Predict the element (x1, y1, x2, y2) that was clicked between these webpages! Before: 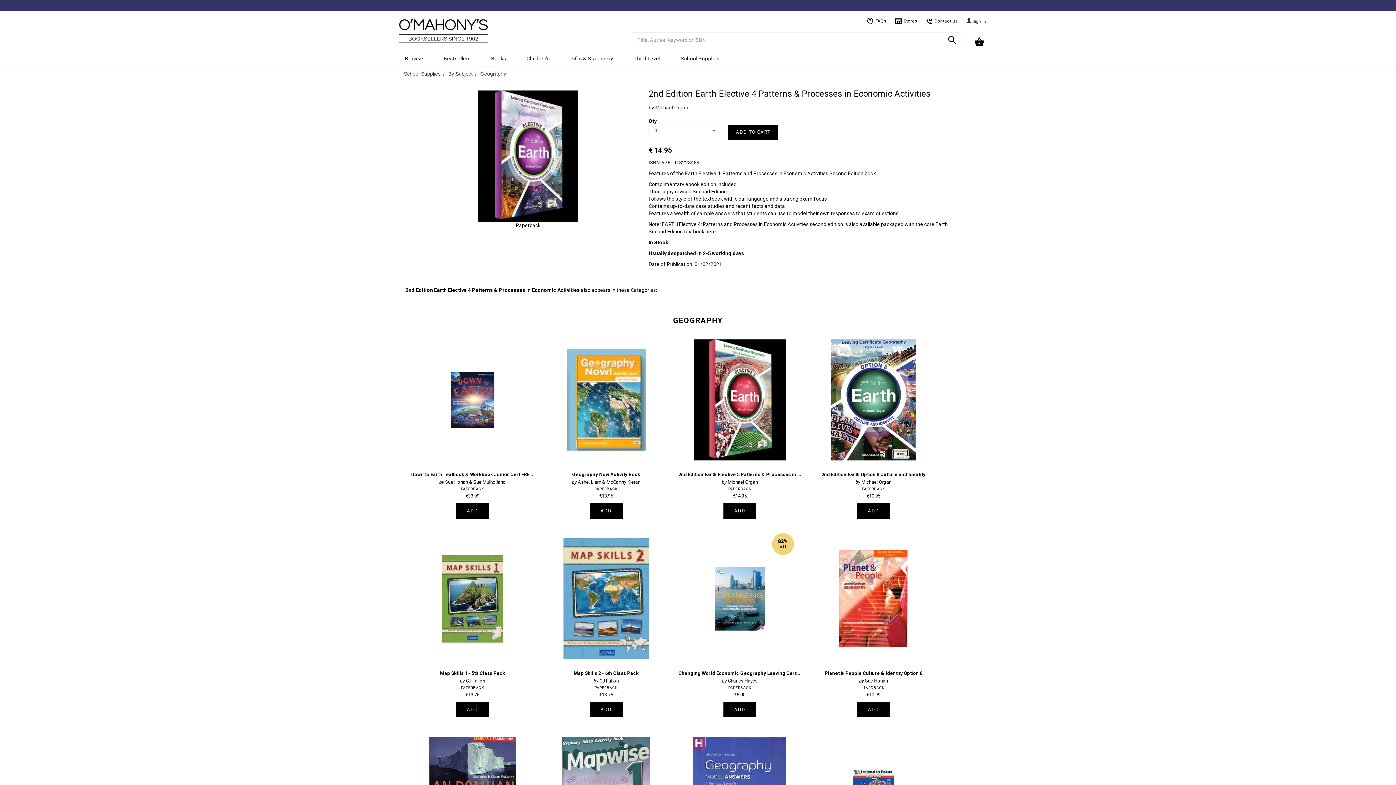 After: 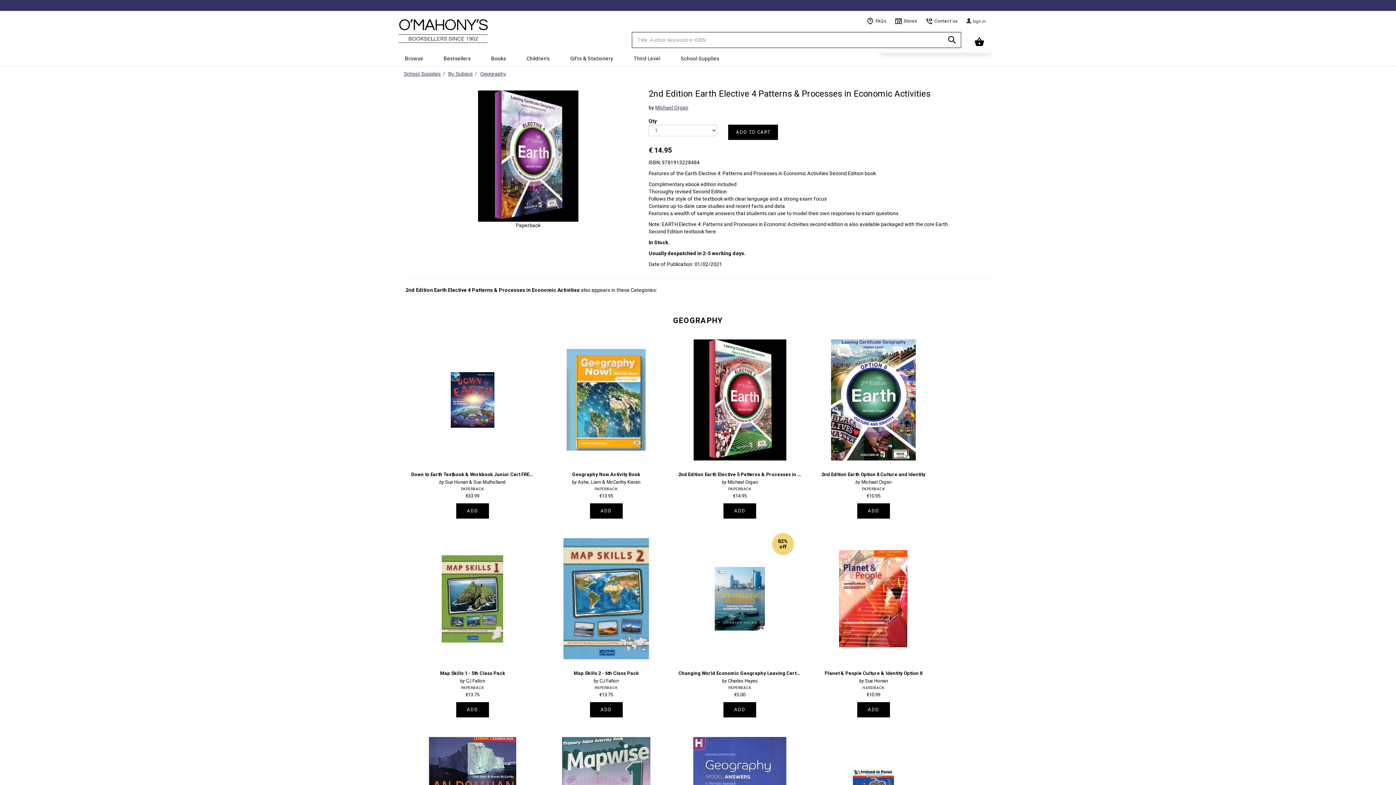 Action: label: 0 bbox: (970, 34, 990, 50)